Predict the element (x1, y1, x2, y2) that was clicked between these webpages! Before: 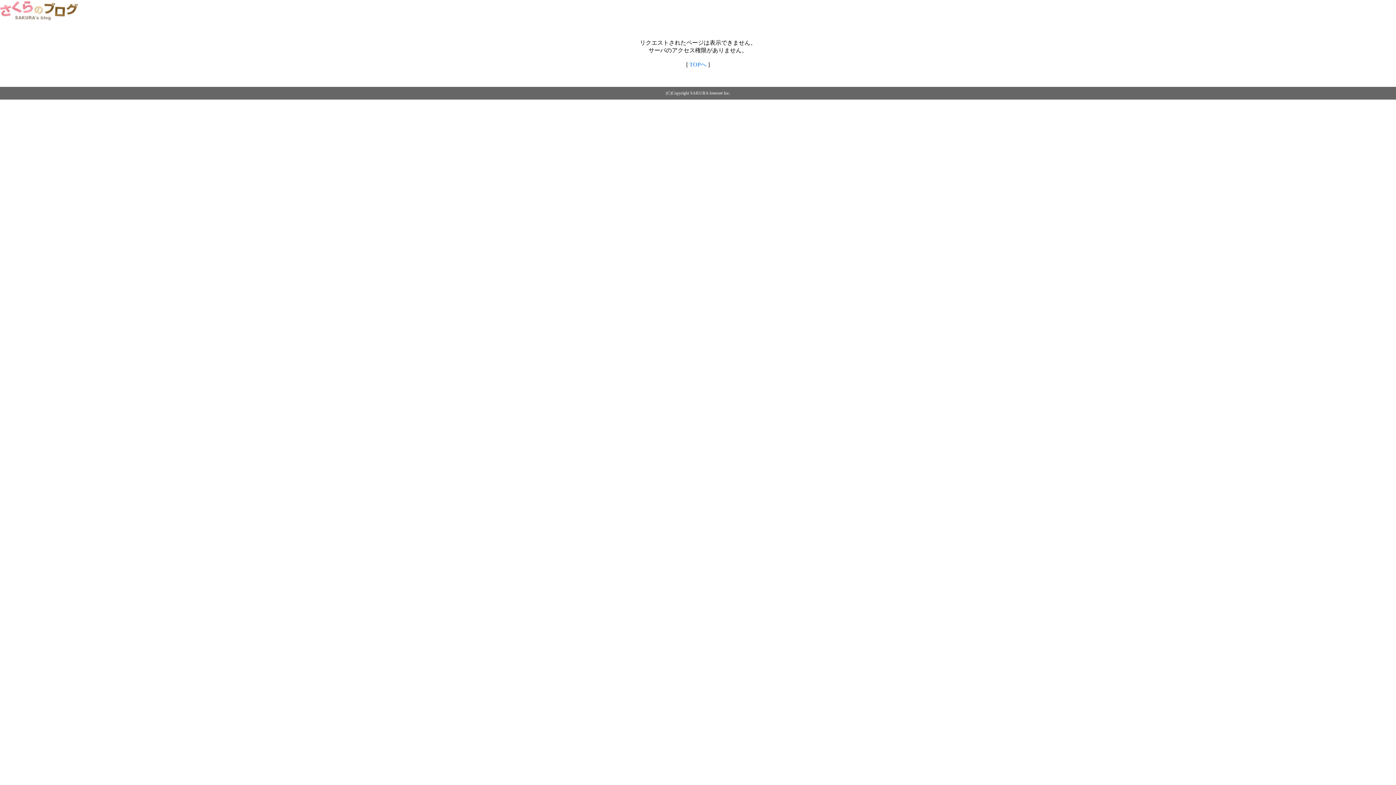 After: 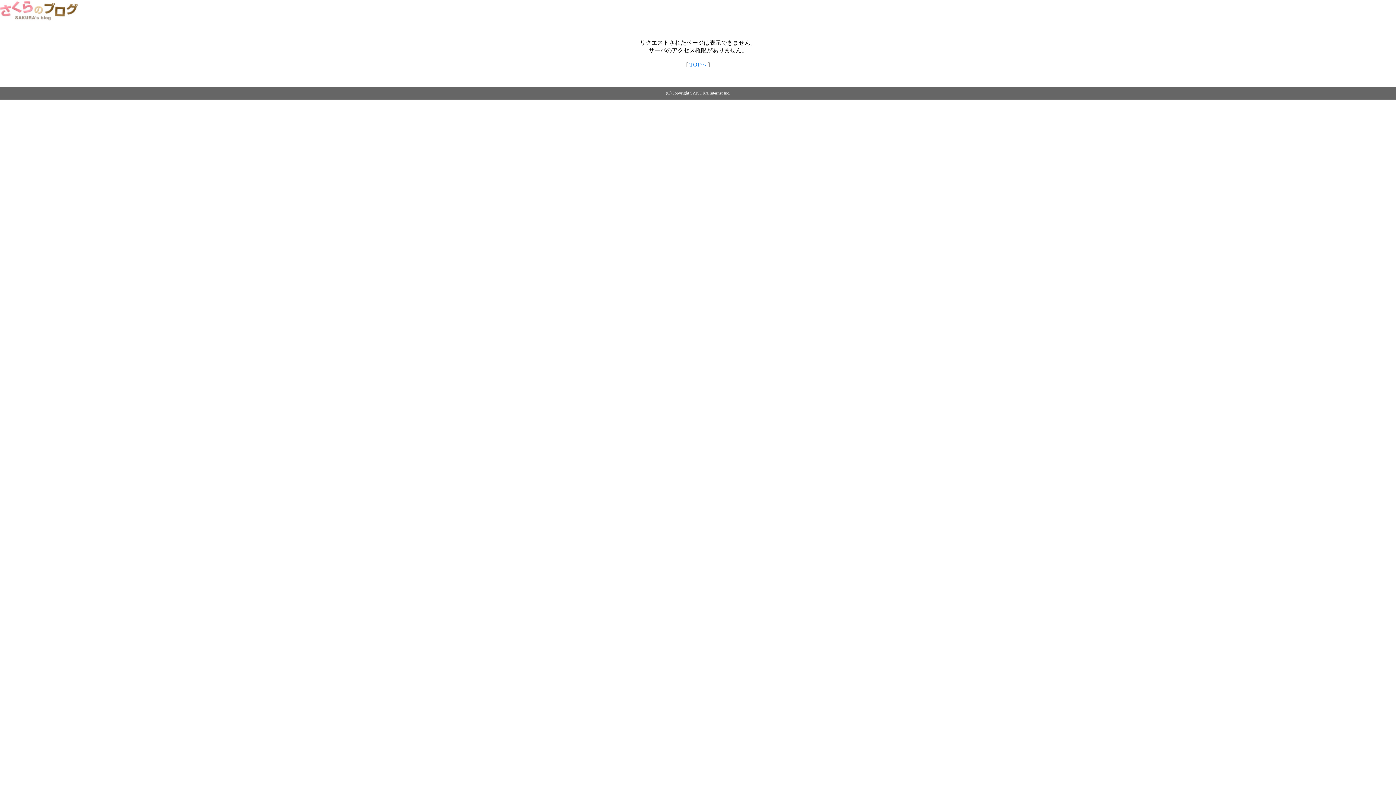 Action: label: TOPへ bbox: (689, 61, 706, 67)